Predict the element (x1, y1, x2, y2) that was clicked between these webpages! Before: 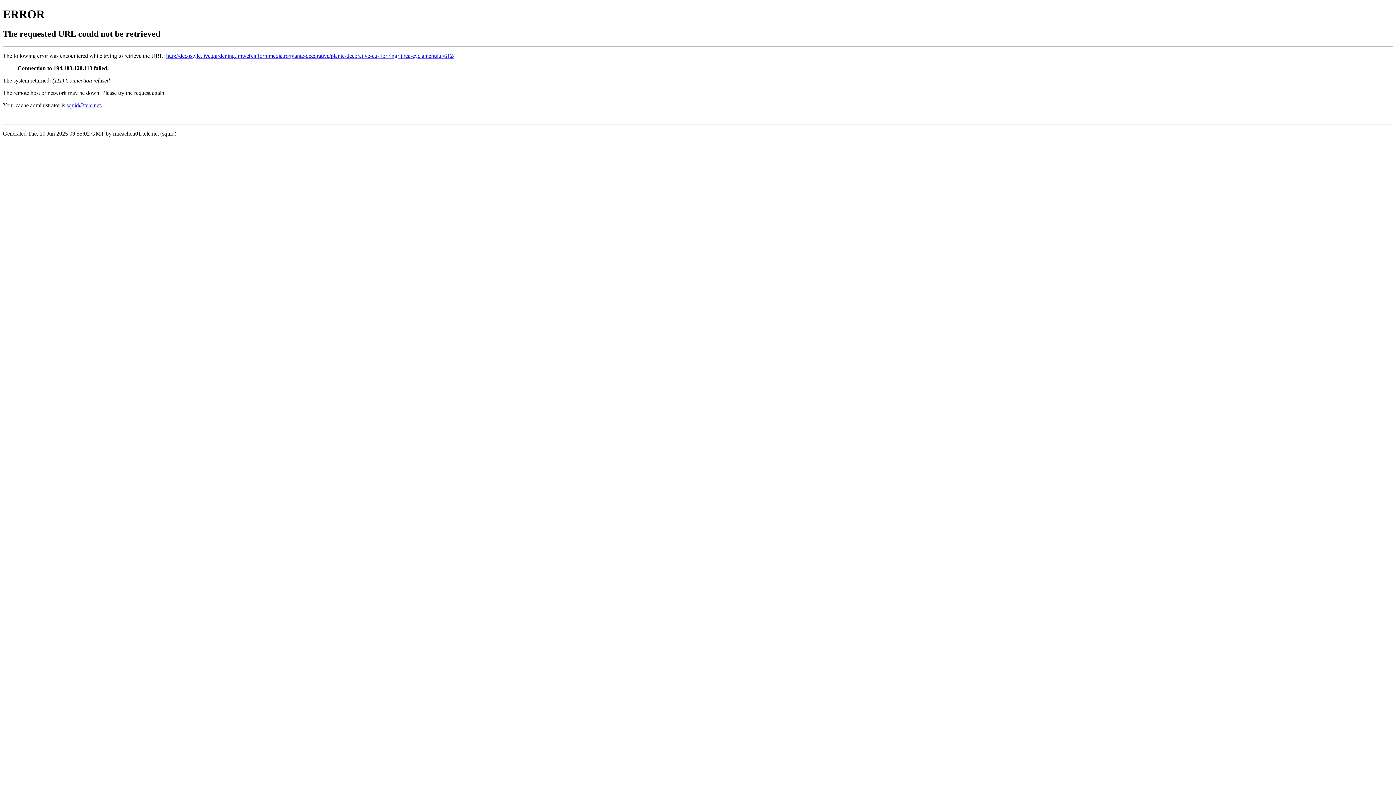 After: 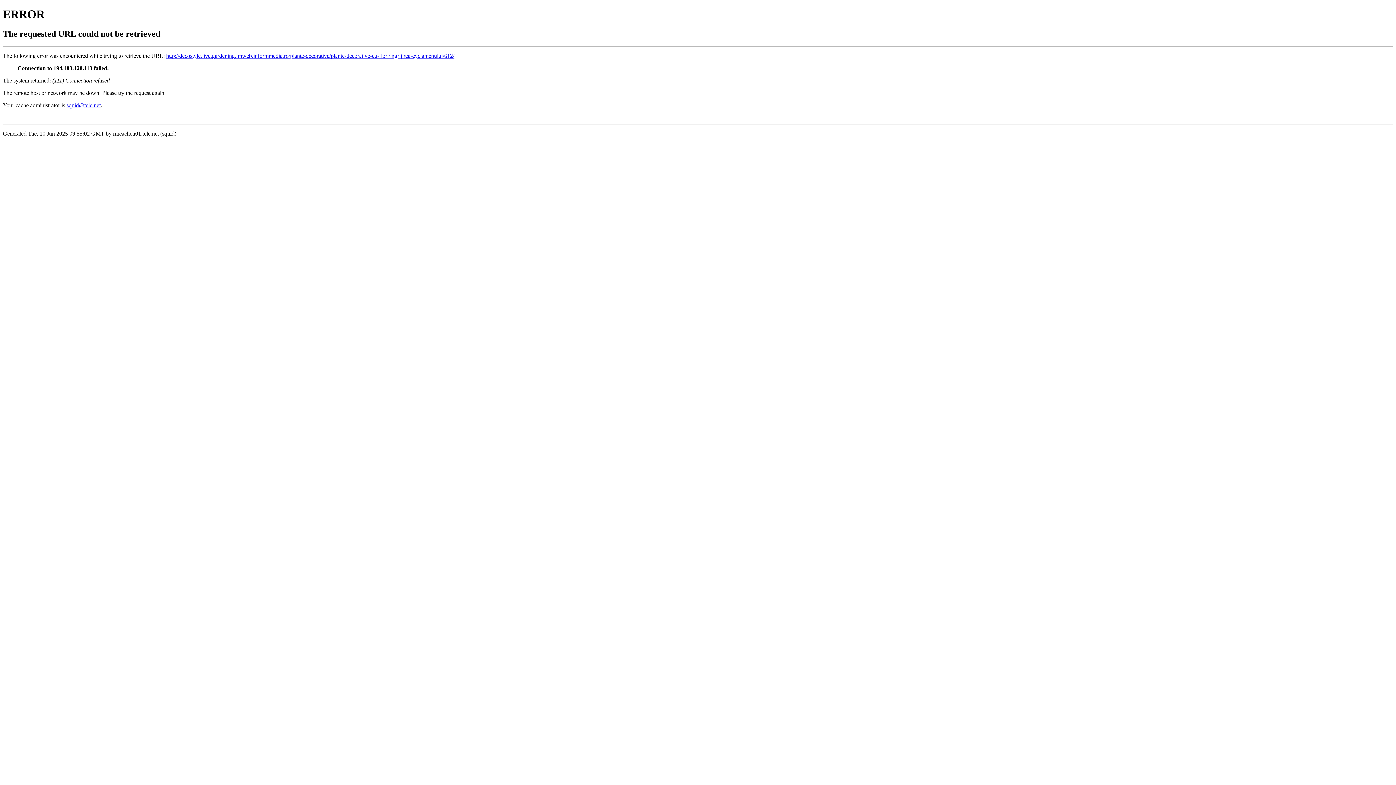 Action: bbox: (66, 102, 100, 108) label: squid@tele.net